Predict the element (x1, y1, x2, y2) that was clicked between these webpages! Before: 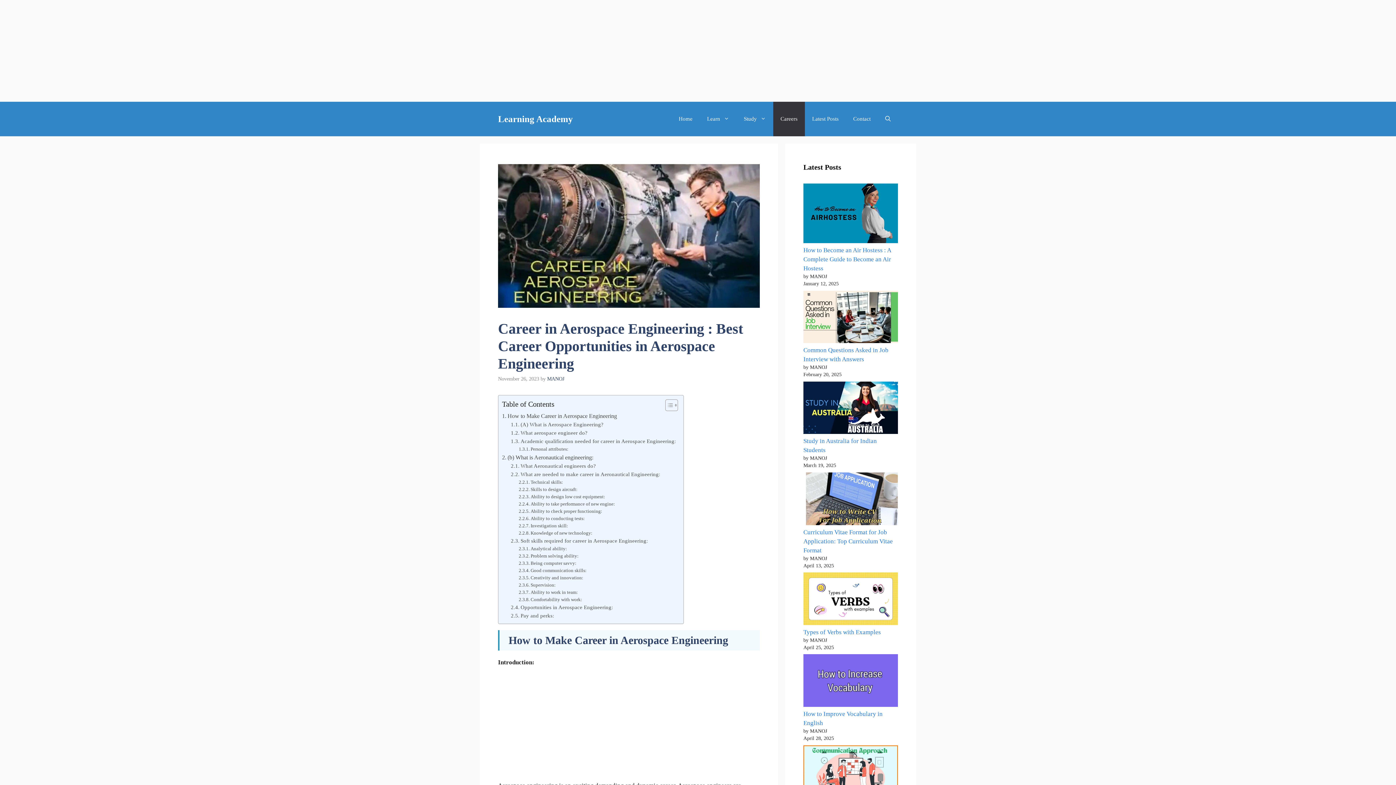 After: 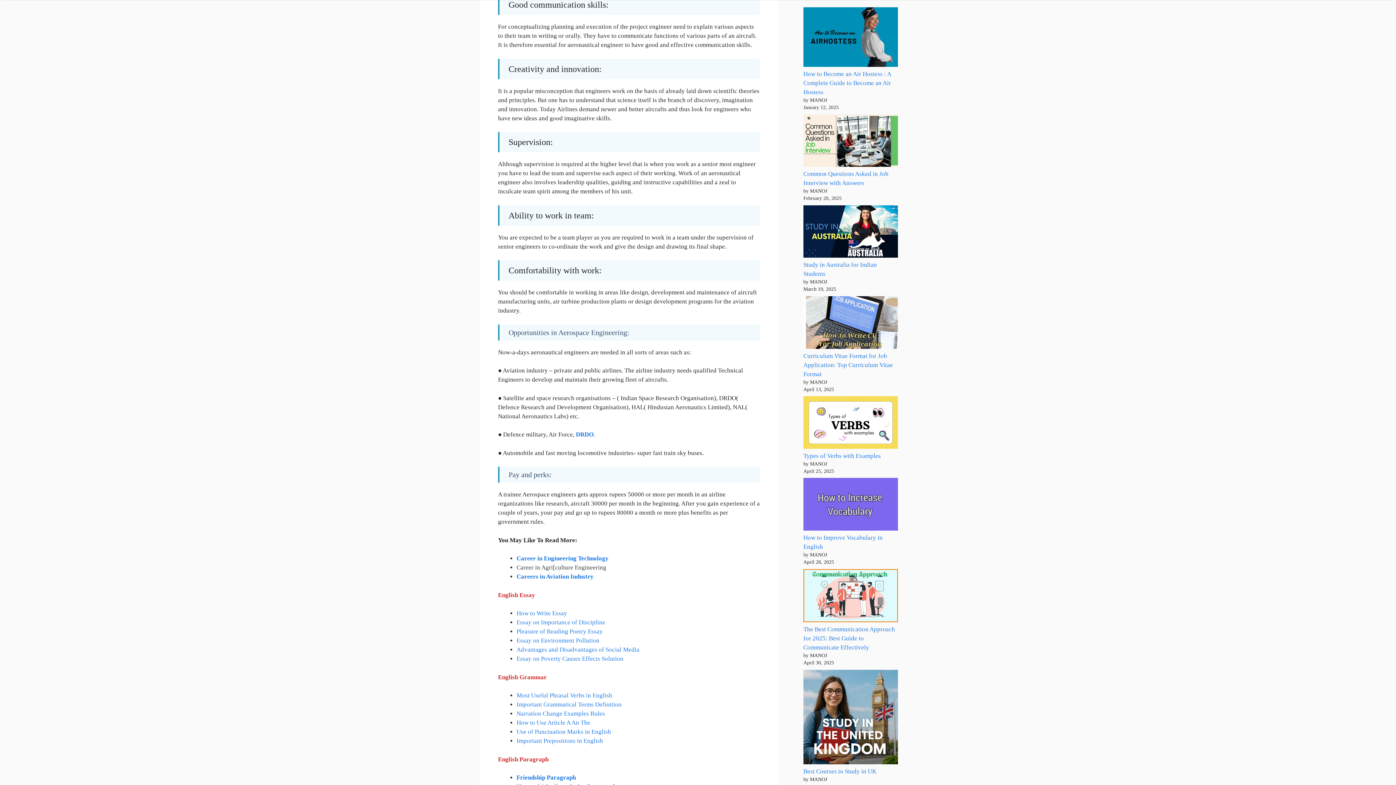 Action: bbox: (518, 567, 586, 574) label: Good communication skills: